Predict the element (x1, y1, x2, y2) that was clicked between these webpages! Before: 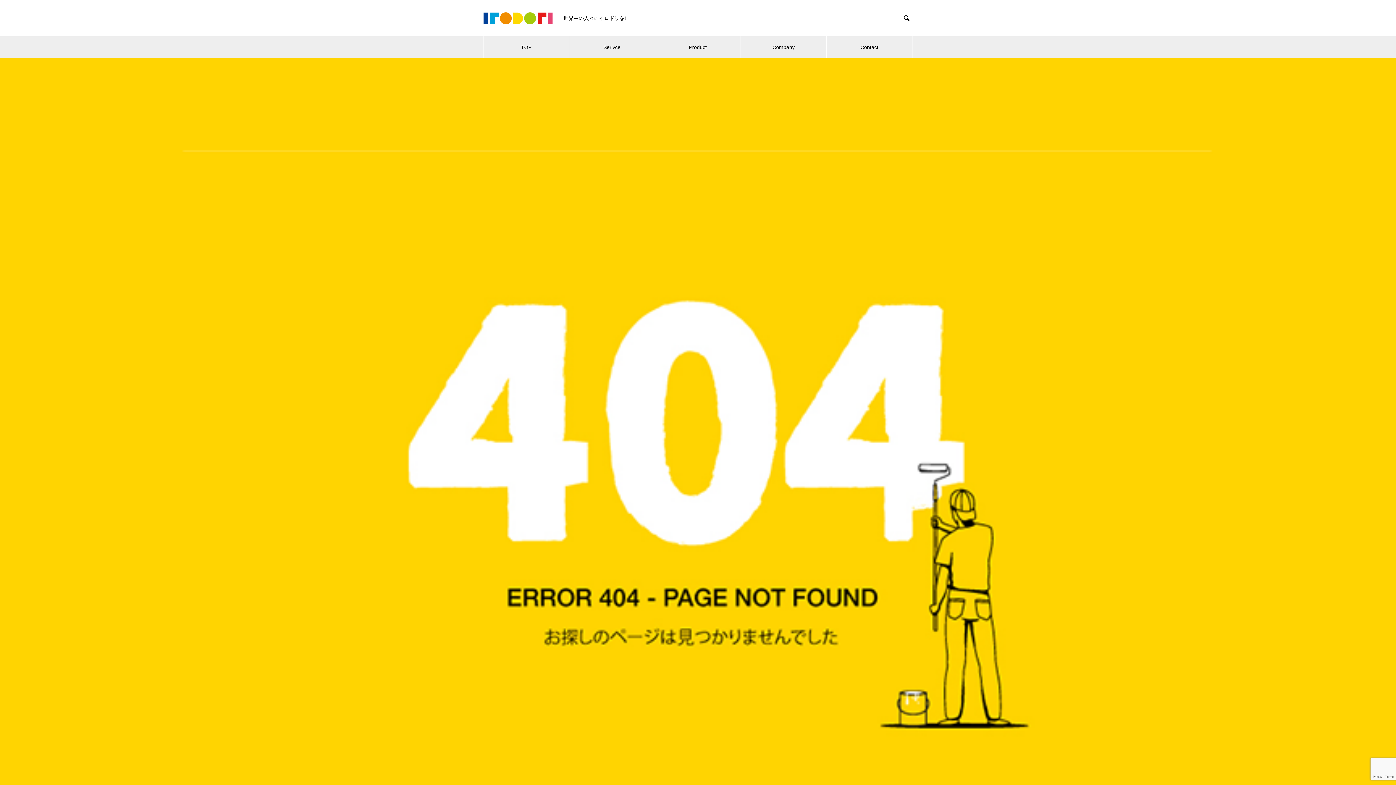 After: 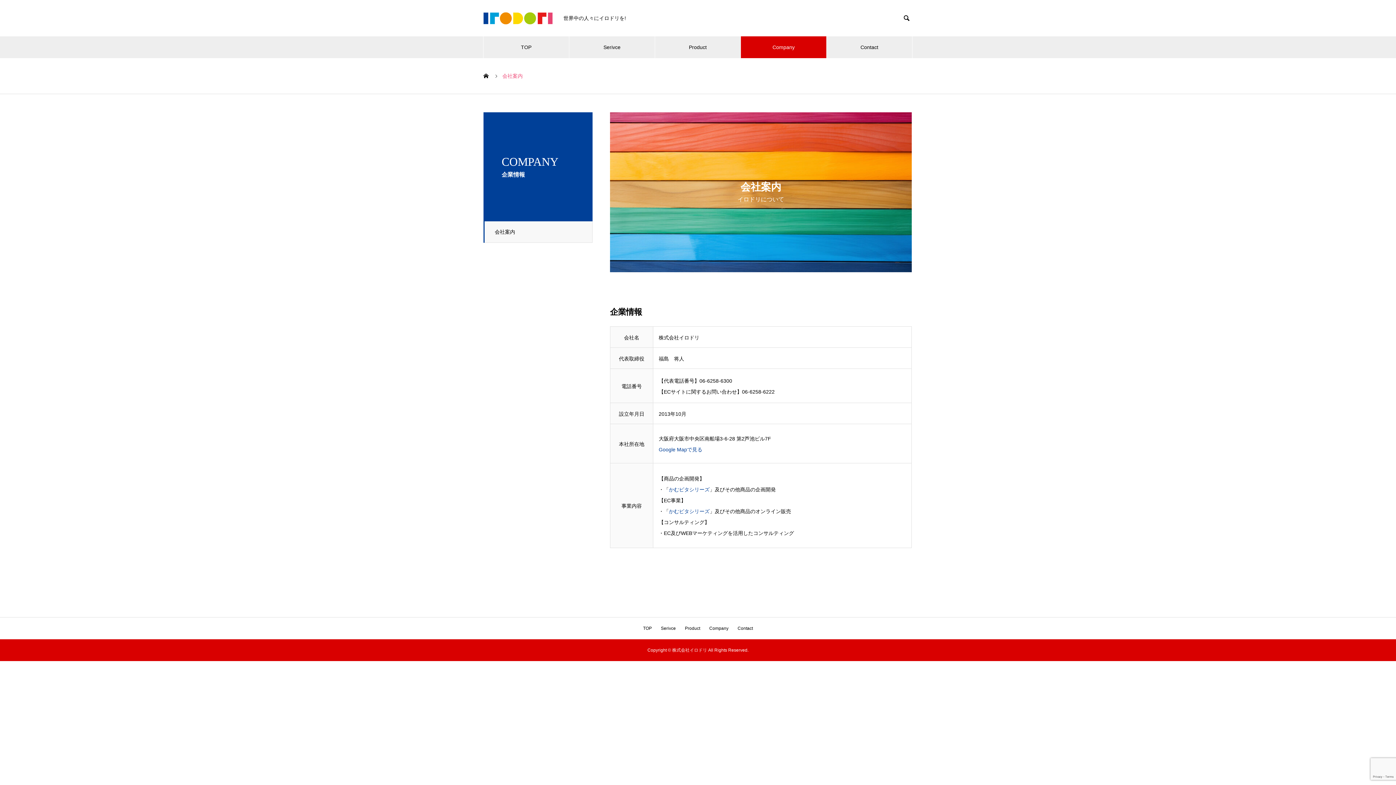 Action: bbox: (741, 36, 826, 58) label: Company